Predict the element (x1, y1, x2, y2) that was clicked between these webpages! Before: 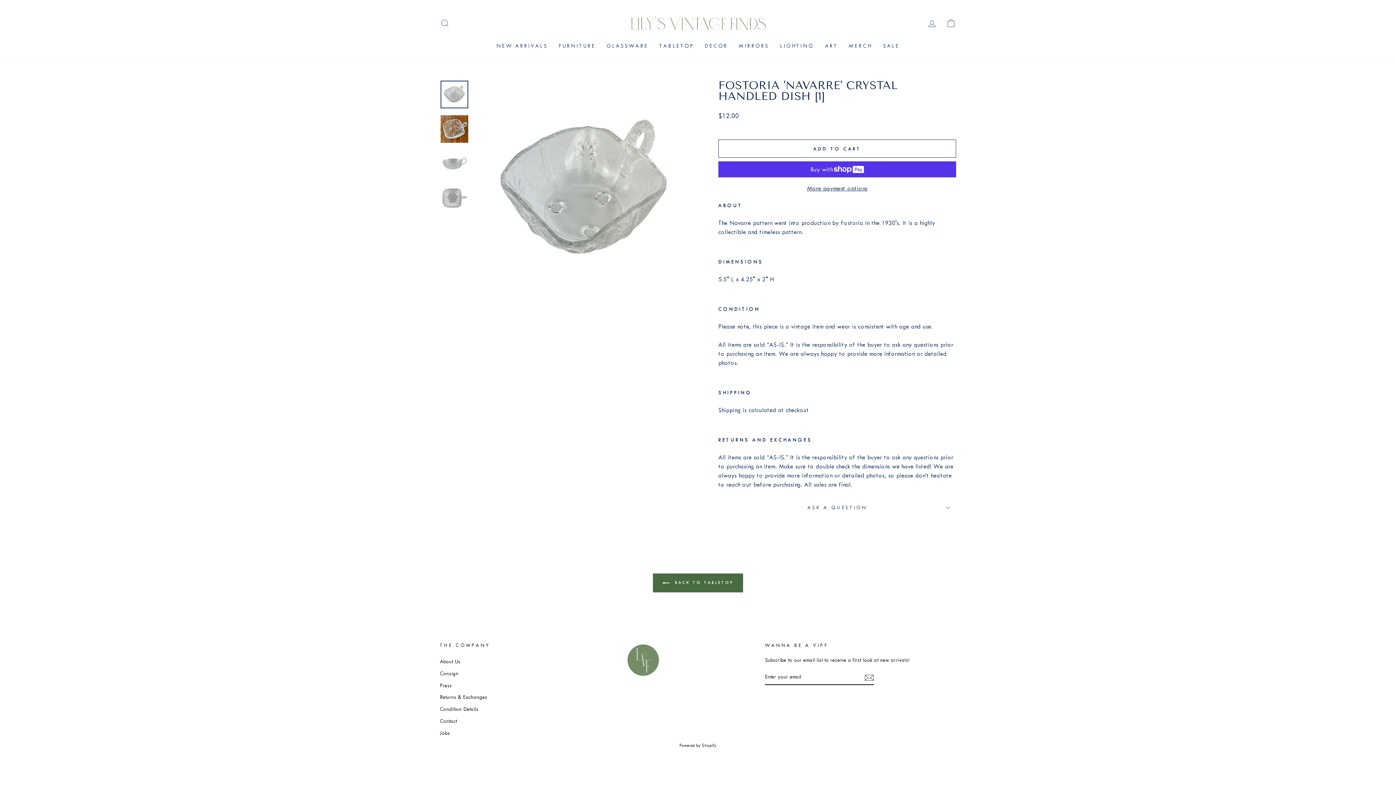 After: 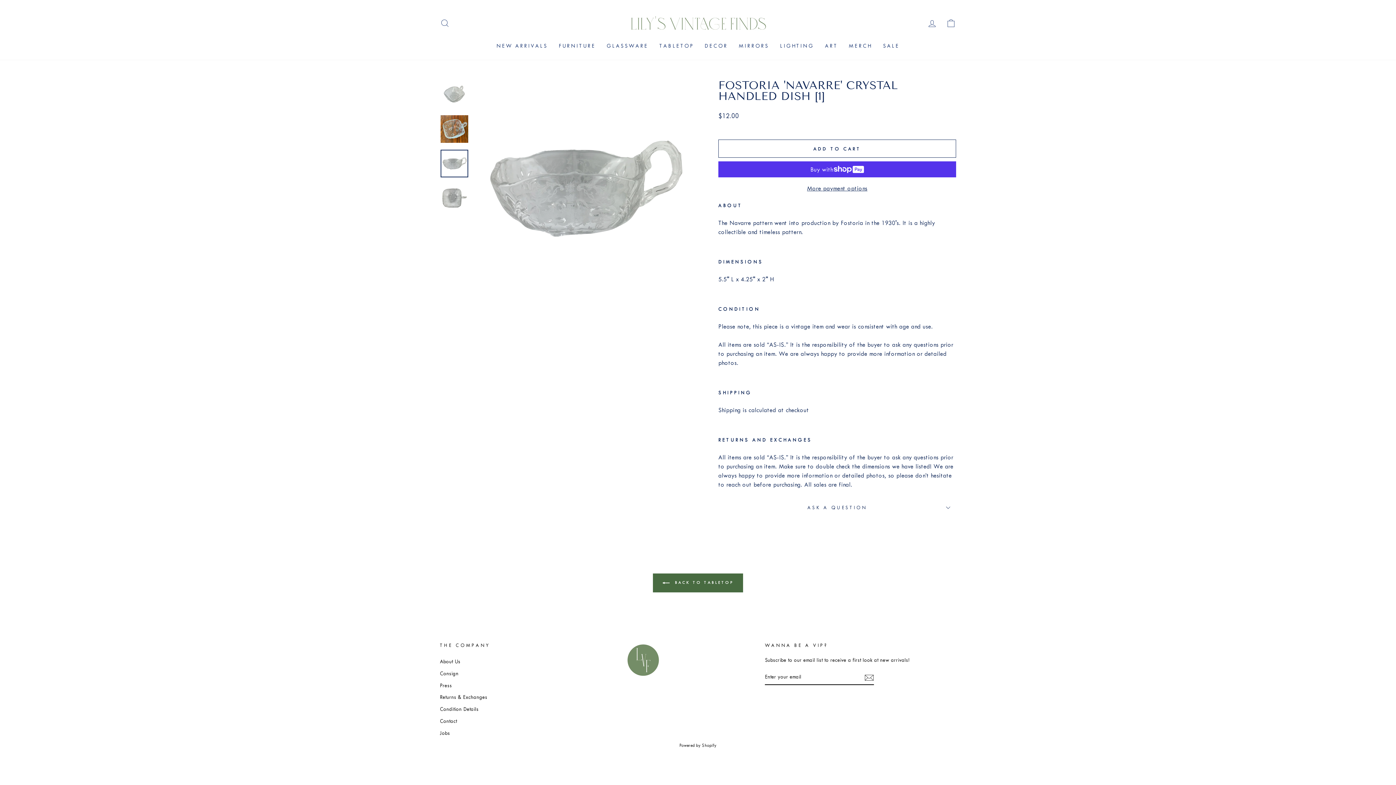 Action: bbox: (440, 149, 468, 177)